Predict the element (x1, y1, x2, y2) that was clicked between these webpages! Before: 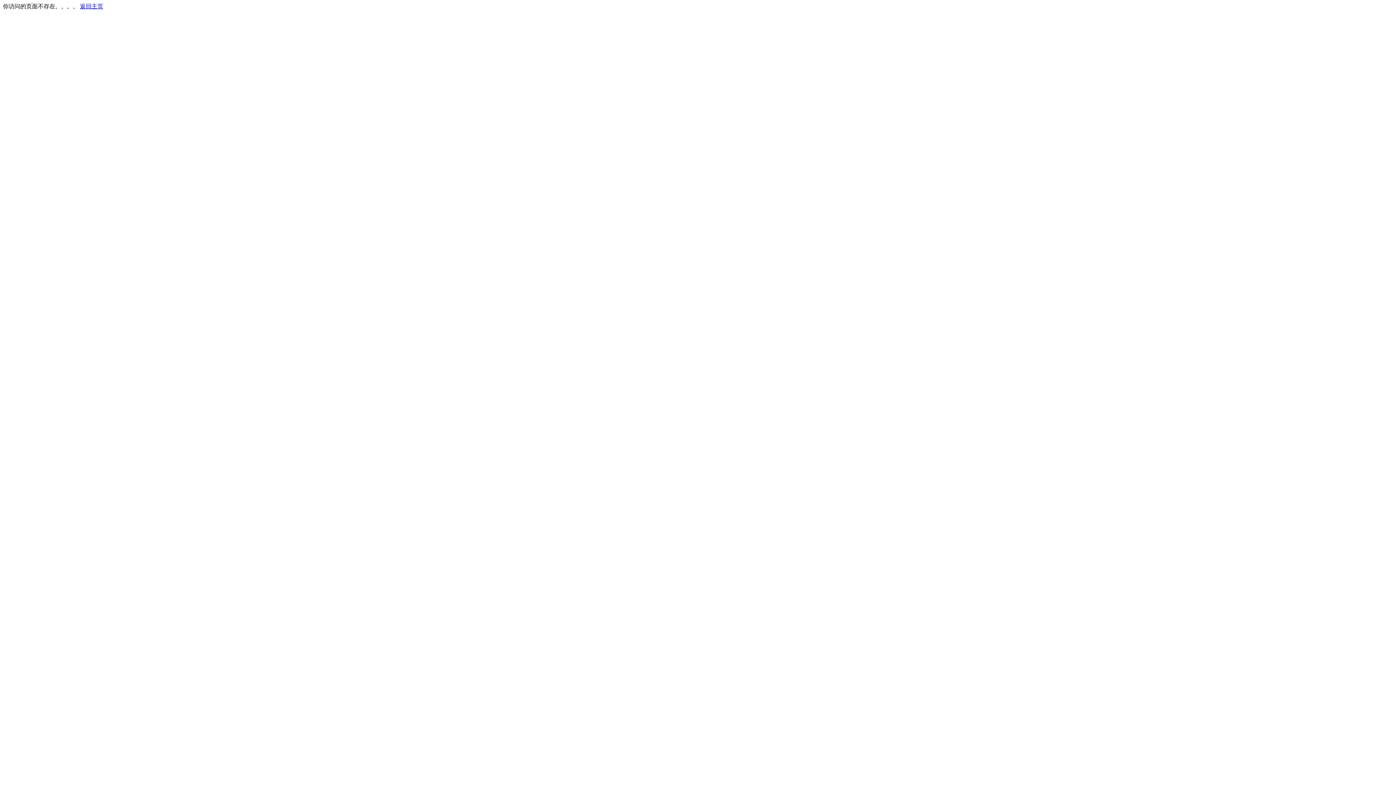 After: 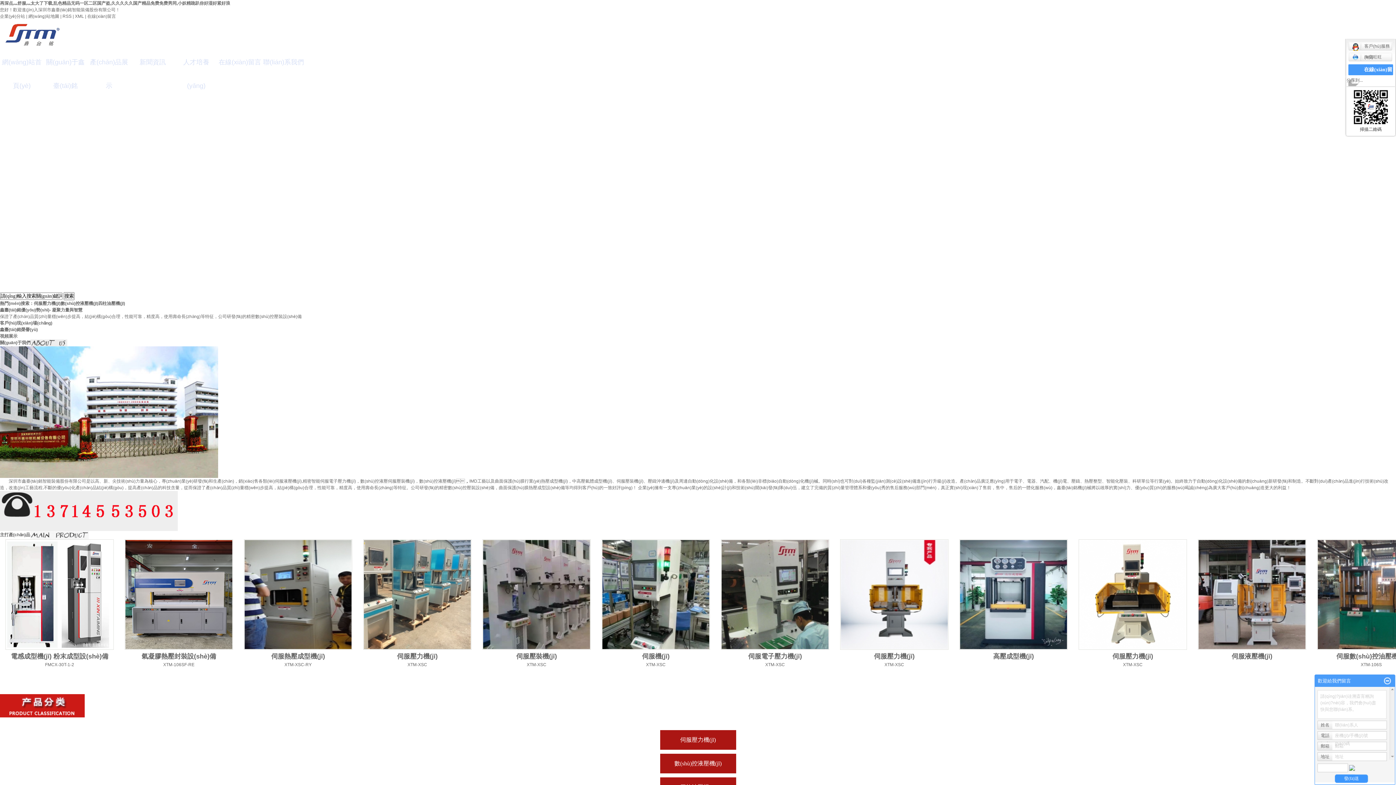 Action: bbox: (80, 3, 103, 9) label: 返回主页